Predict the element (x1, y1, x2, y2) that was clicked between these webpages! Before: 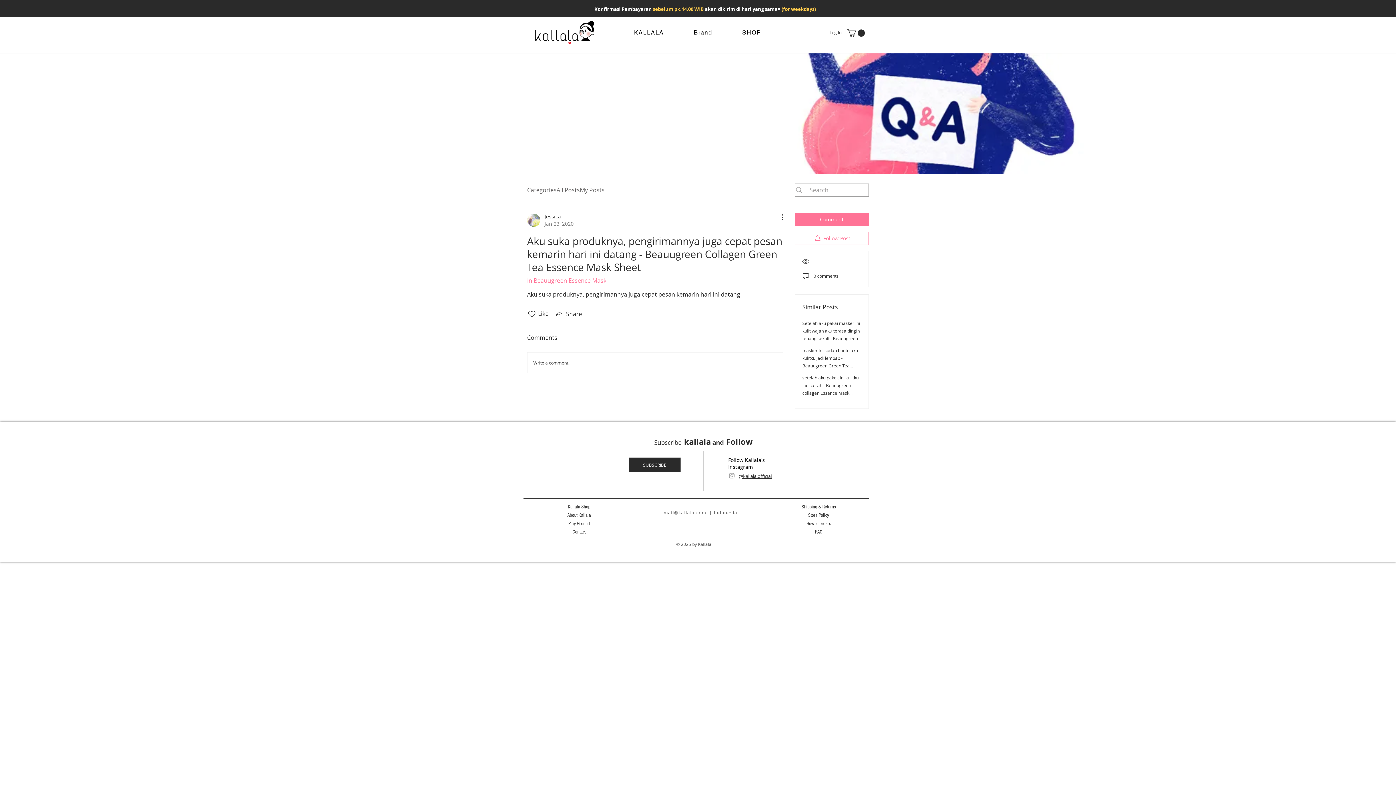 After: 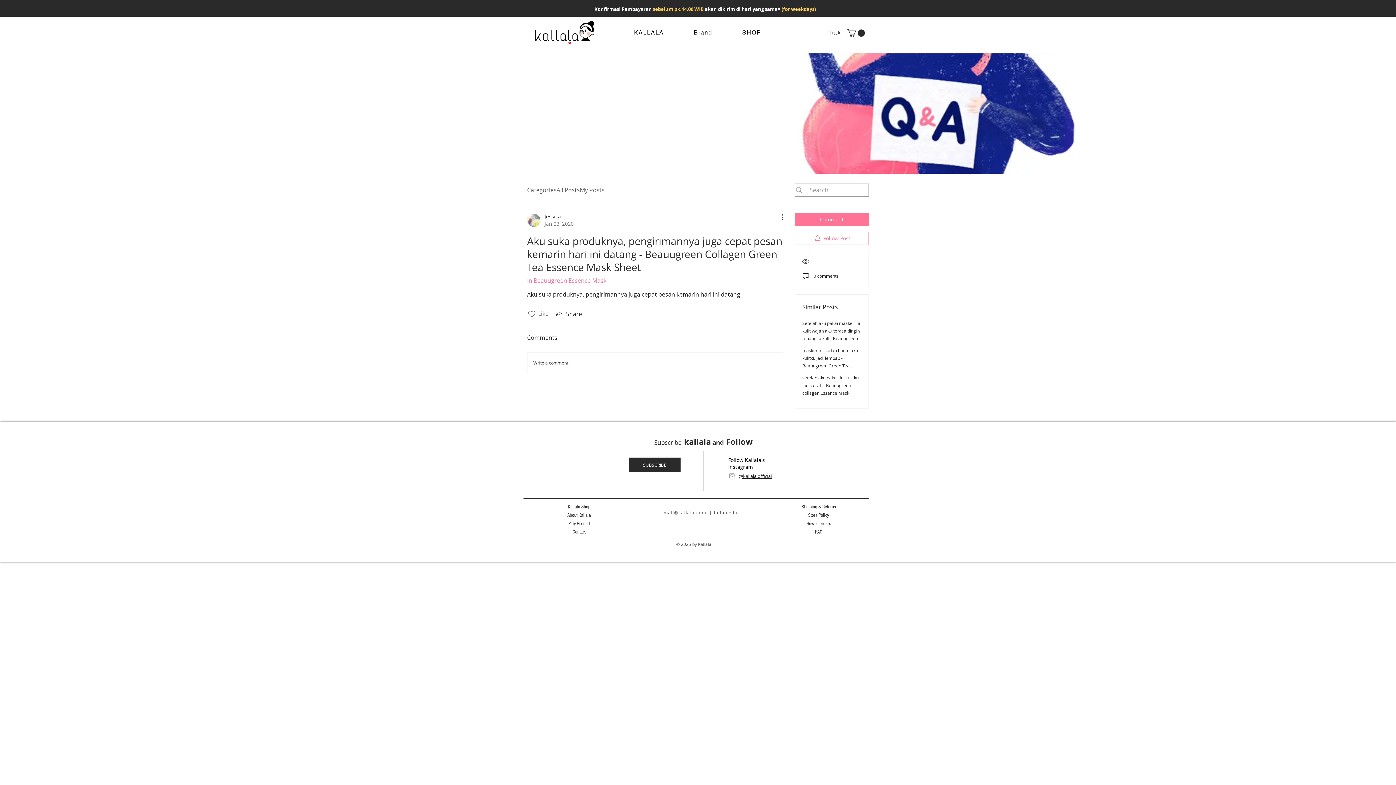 Action: bbox: (527, 309, 536, 318) label: Likes icon unchecked